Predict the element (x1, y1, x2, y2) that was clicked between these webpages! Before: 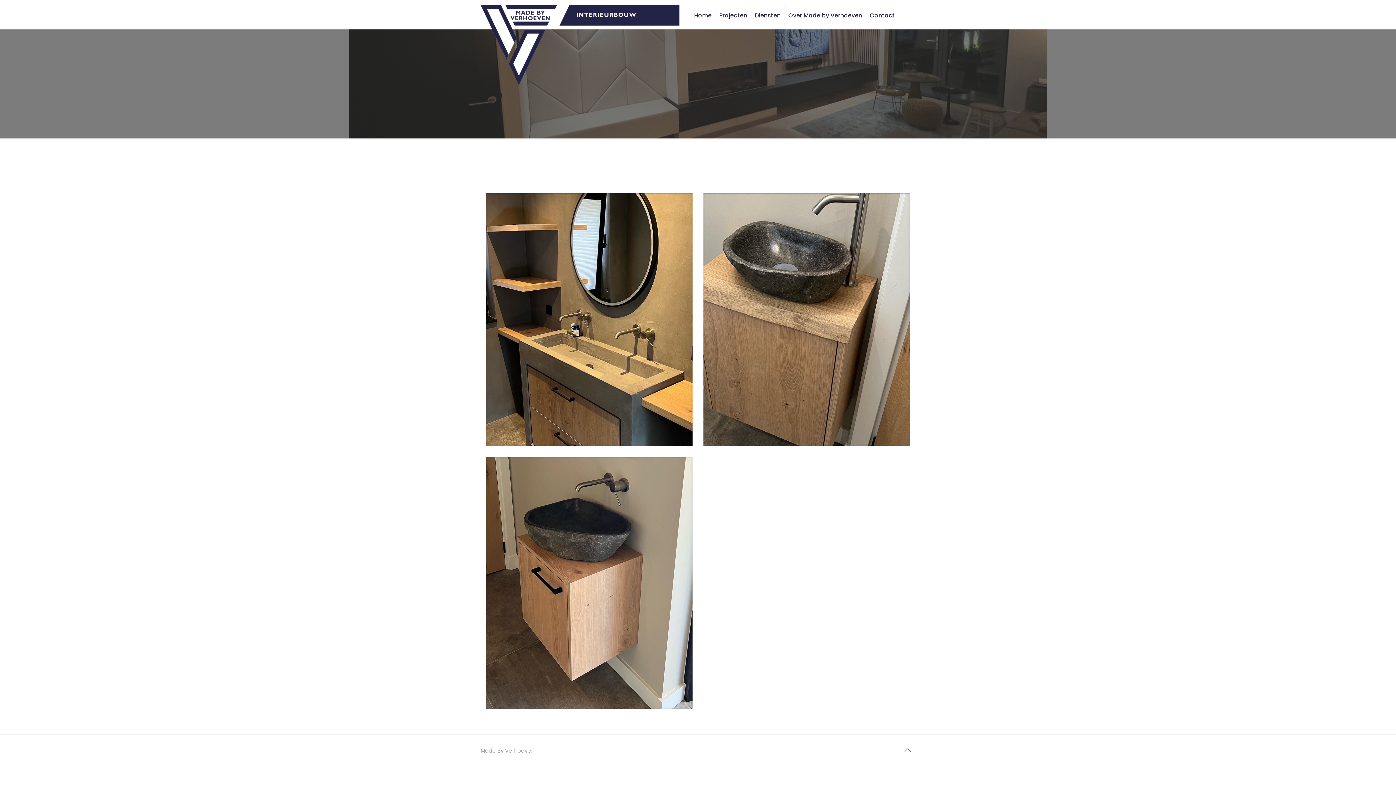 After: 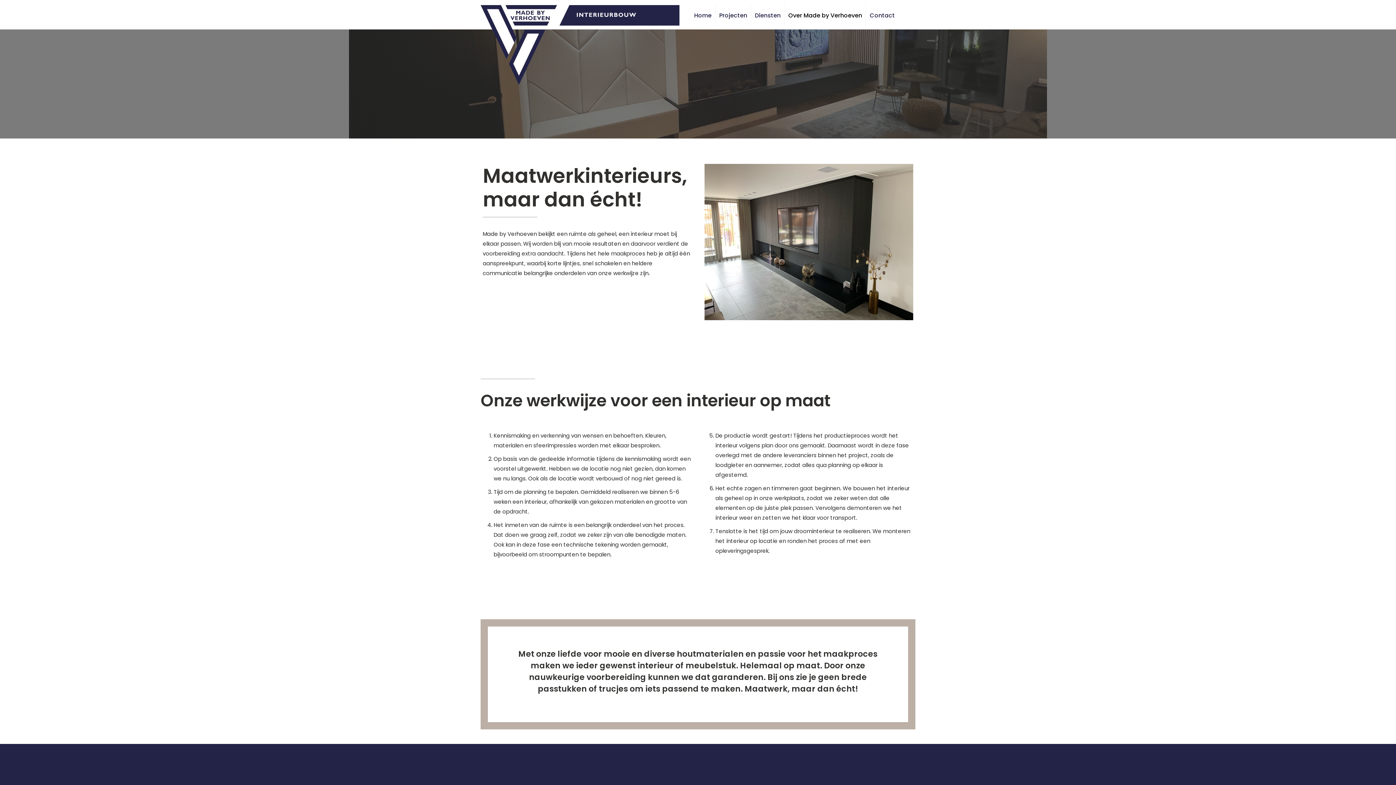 Action: label: Over Made by Verhoeven bbox: (784, 0, 866, 30)